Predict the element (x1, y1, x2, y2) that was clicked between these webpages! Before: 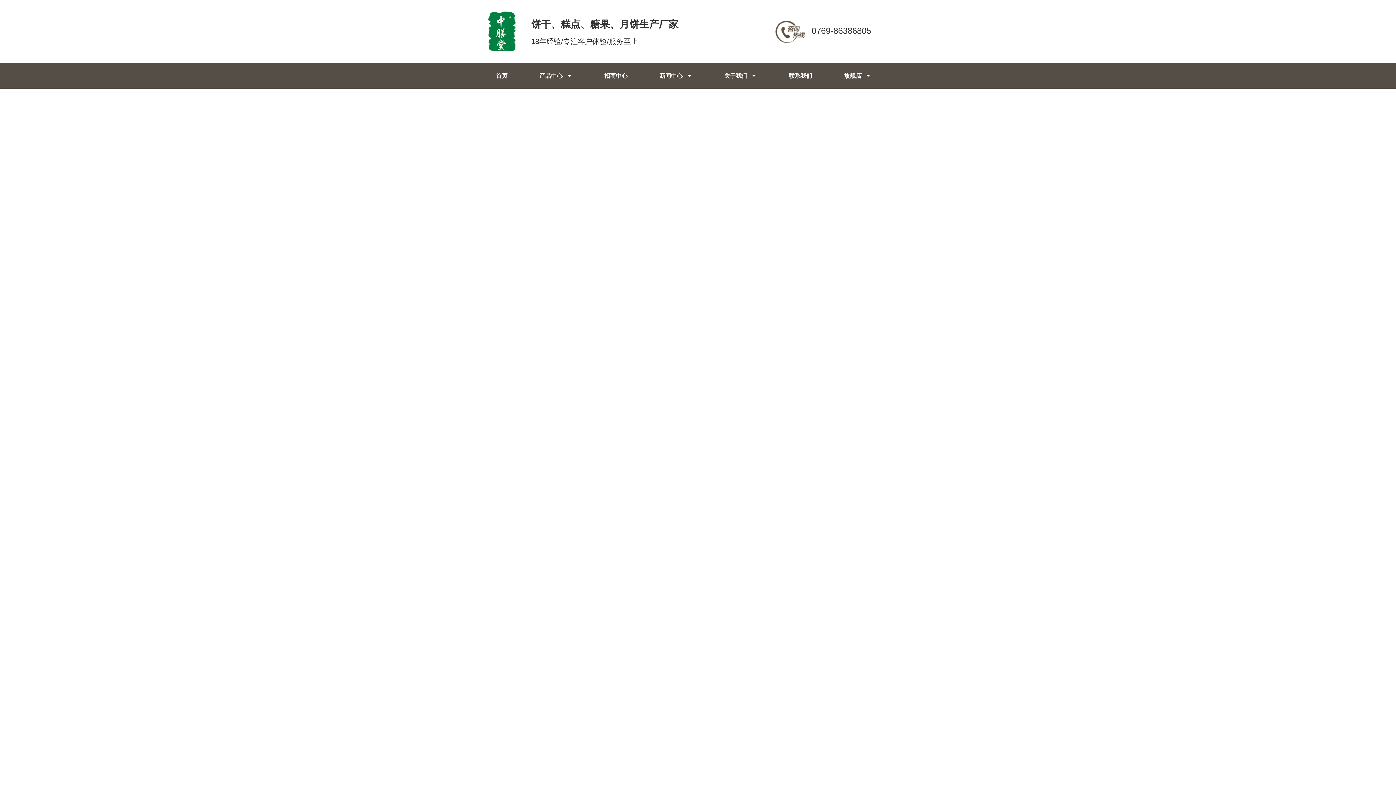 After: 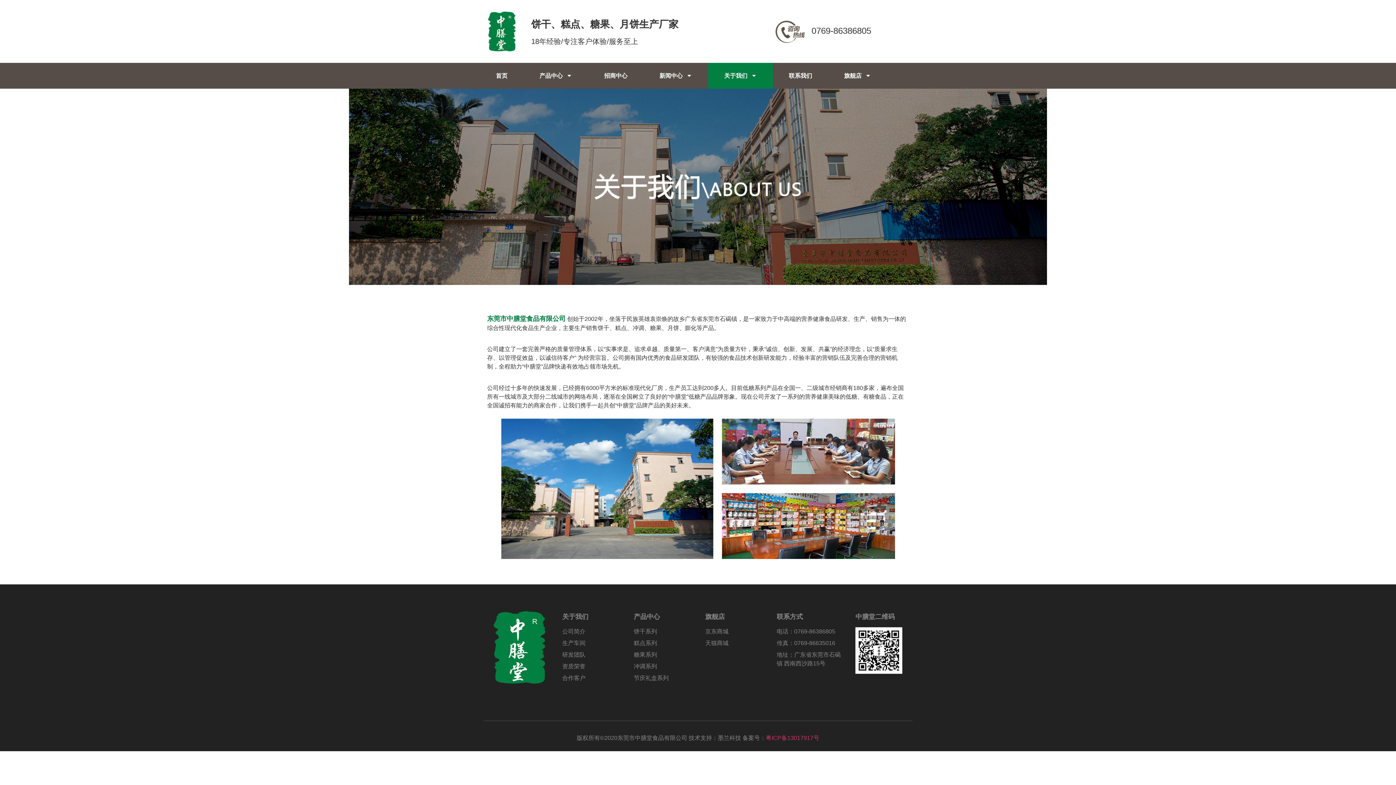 Action: label: 关于我们 bbox: (714, 579, 749, 588)